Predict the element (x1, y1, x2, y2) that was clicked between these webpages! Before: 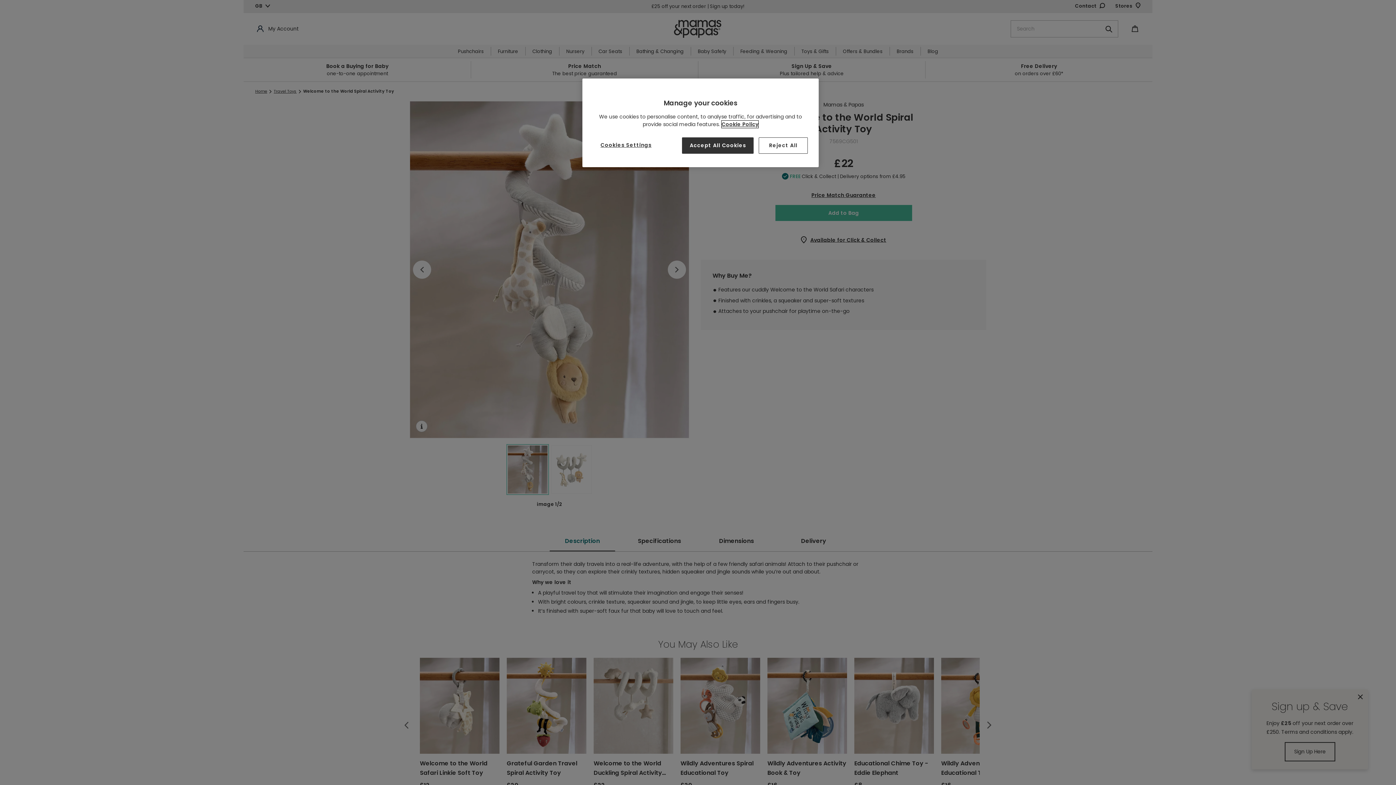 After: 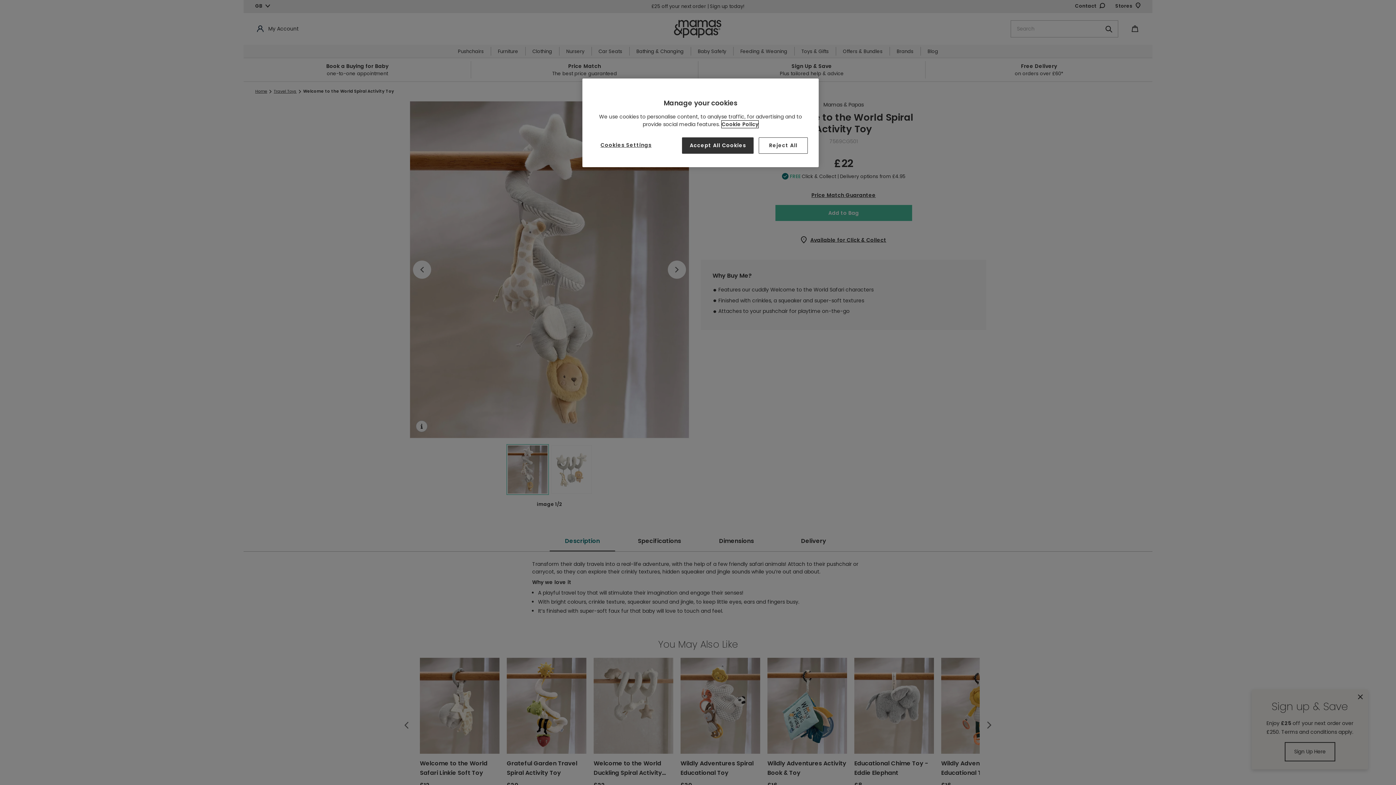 Action: bbox: (721, 120, 758, 128) label: More information about your privacy, opens in a new tab